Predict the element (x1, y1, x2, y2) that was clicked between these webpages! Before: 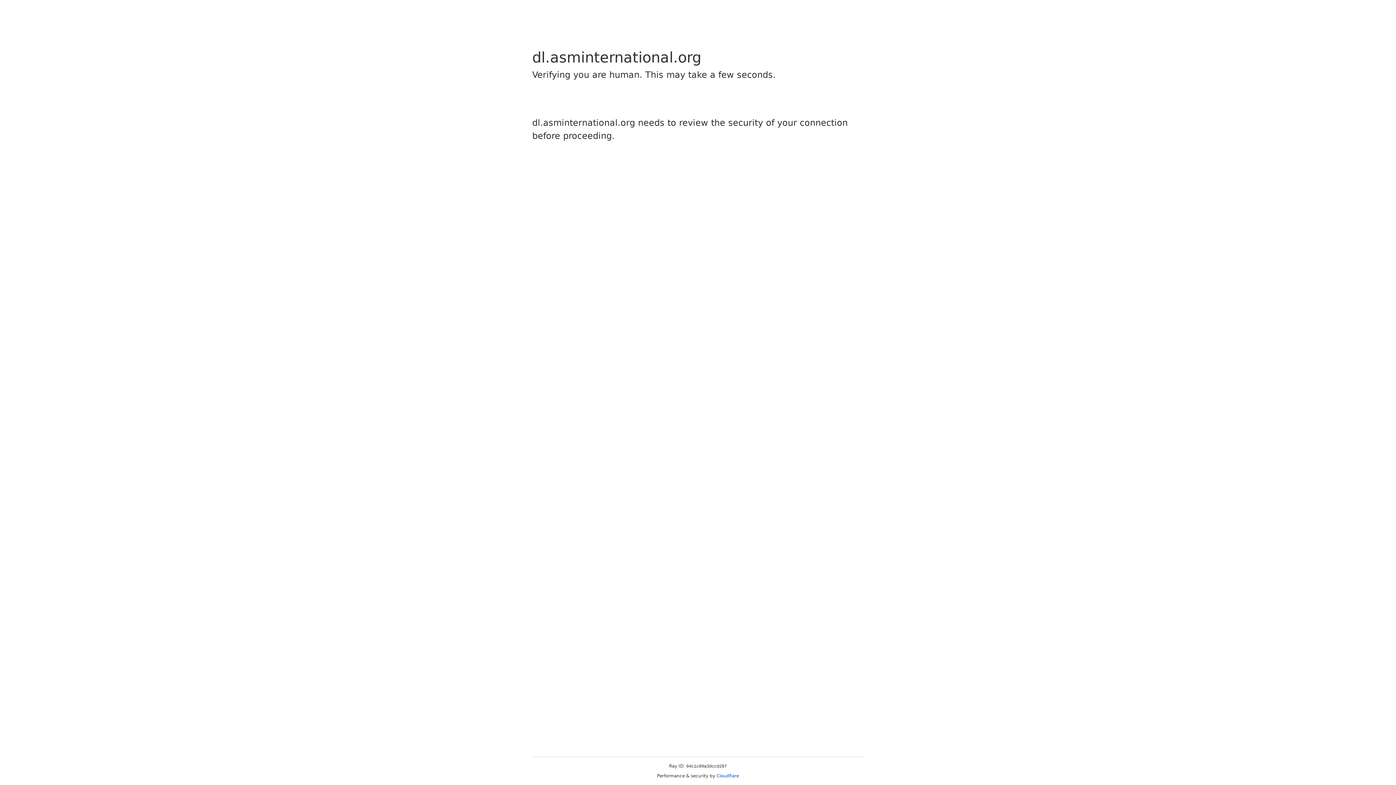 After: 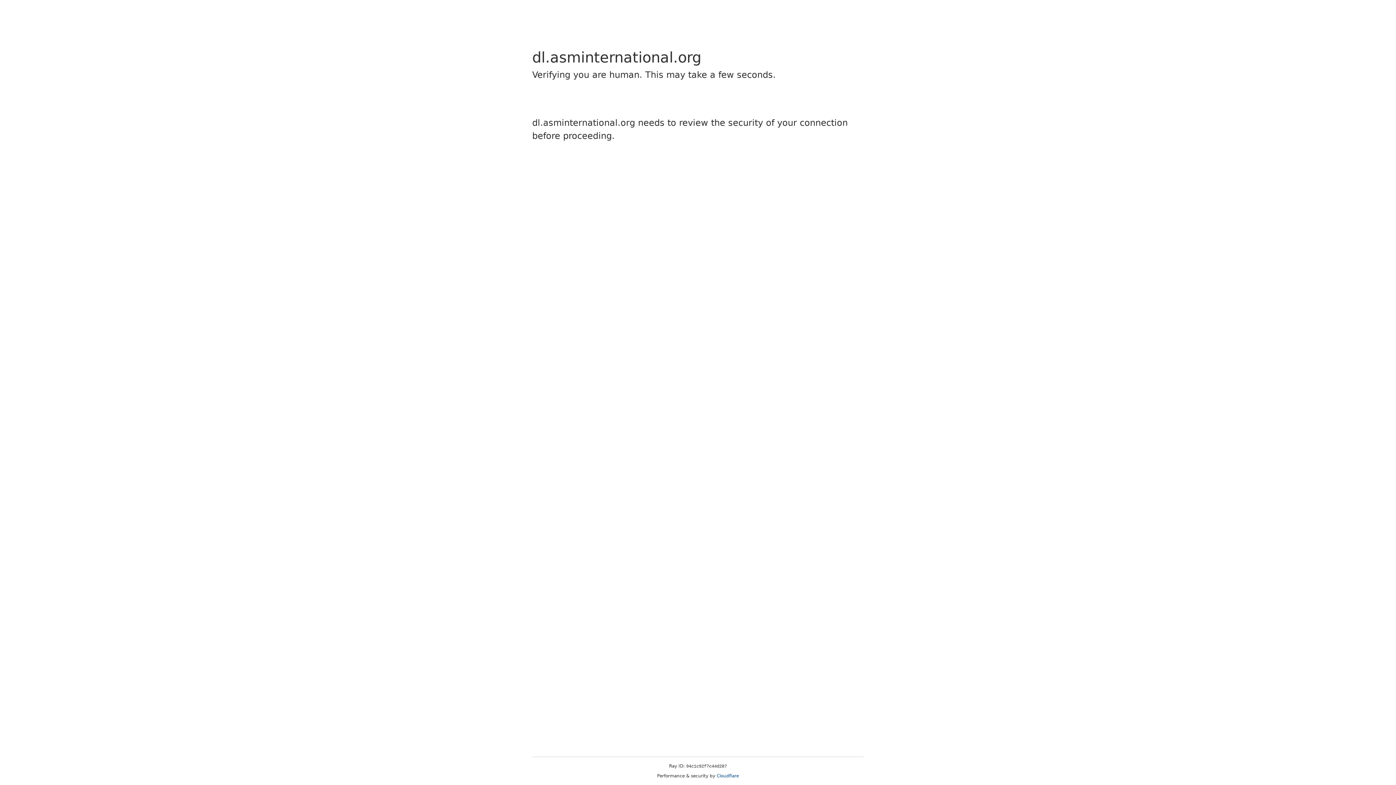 Action: bbox: (716, 773, 739, 778) label: Cloudflare